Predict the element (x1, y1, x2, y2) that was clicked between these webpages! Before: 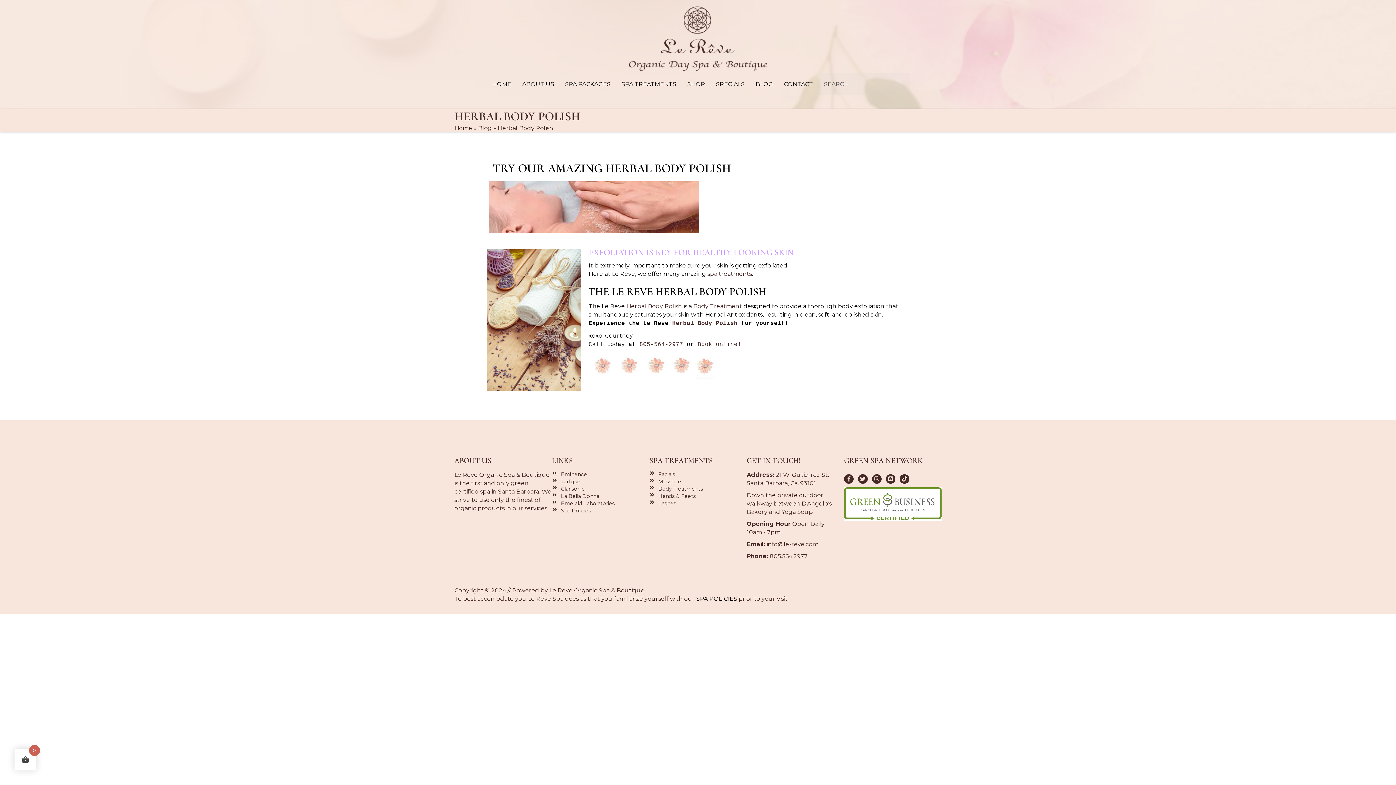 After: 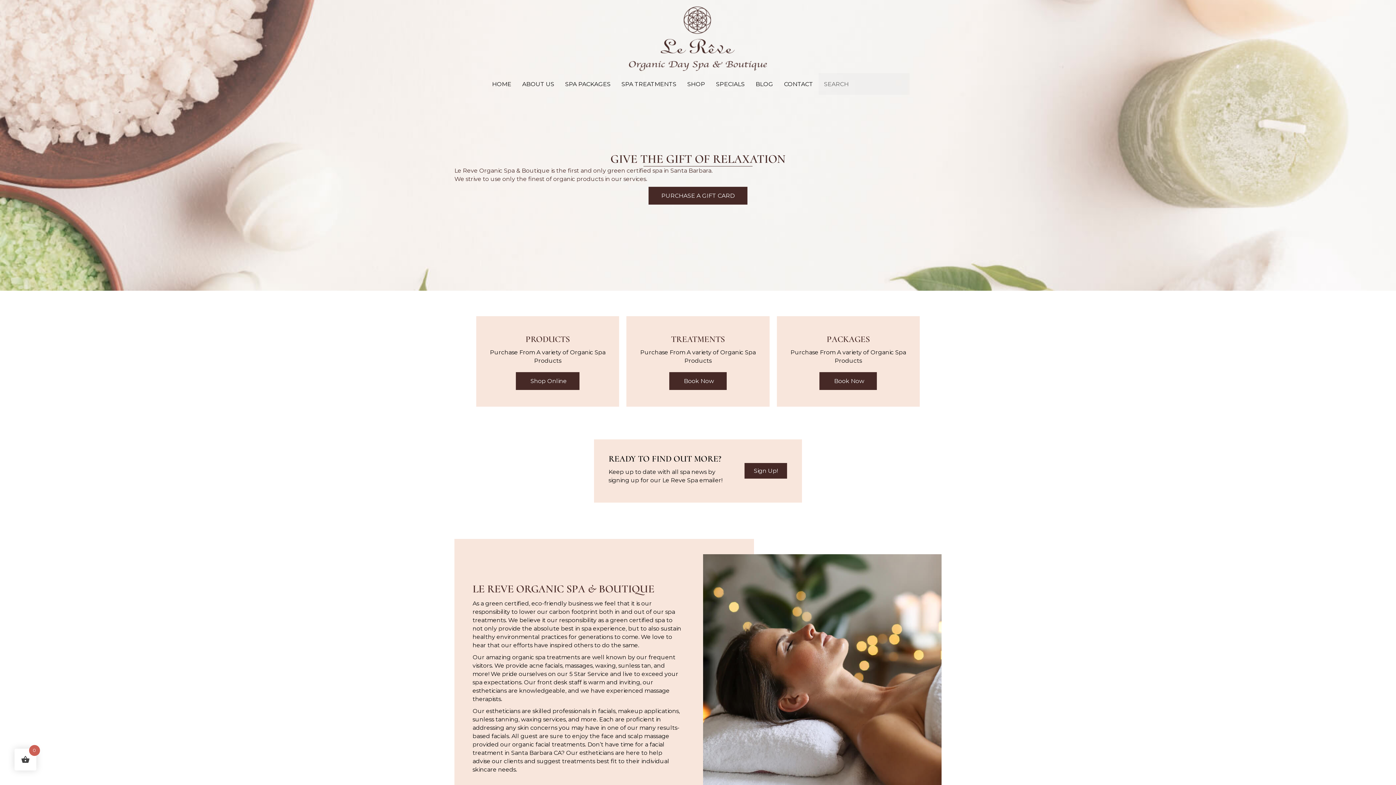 Action: label: HOME bbox: (486, 73, 516, 95)